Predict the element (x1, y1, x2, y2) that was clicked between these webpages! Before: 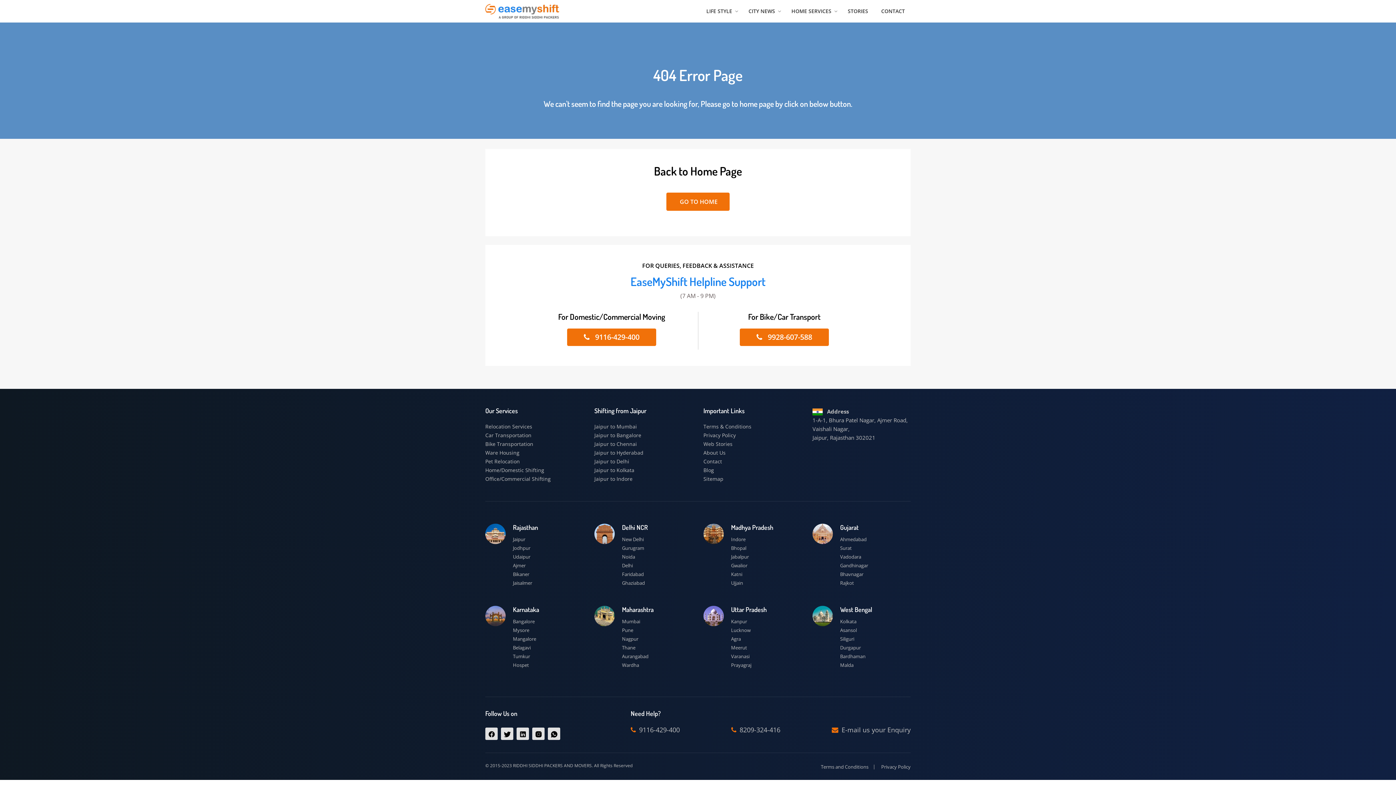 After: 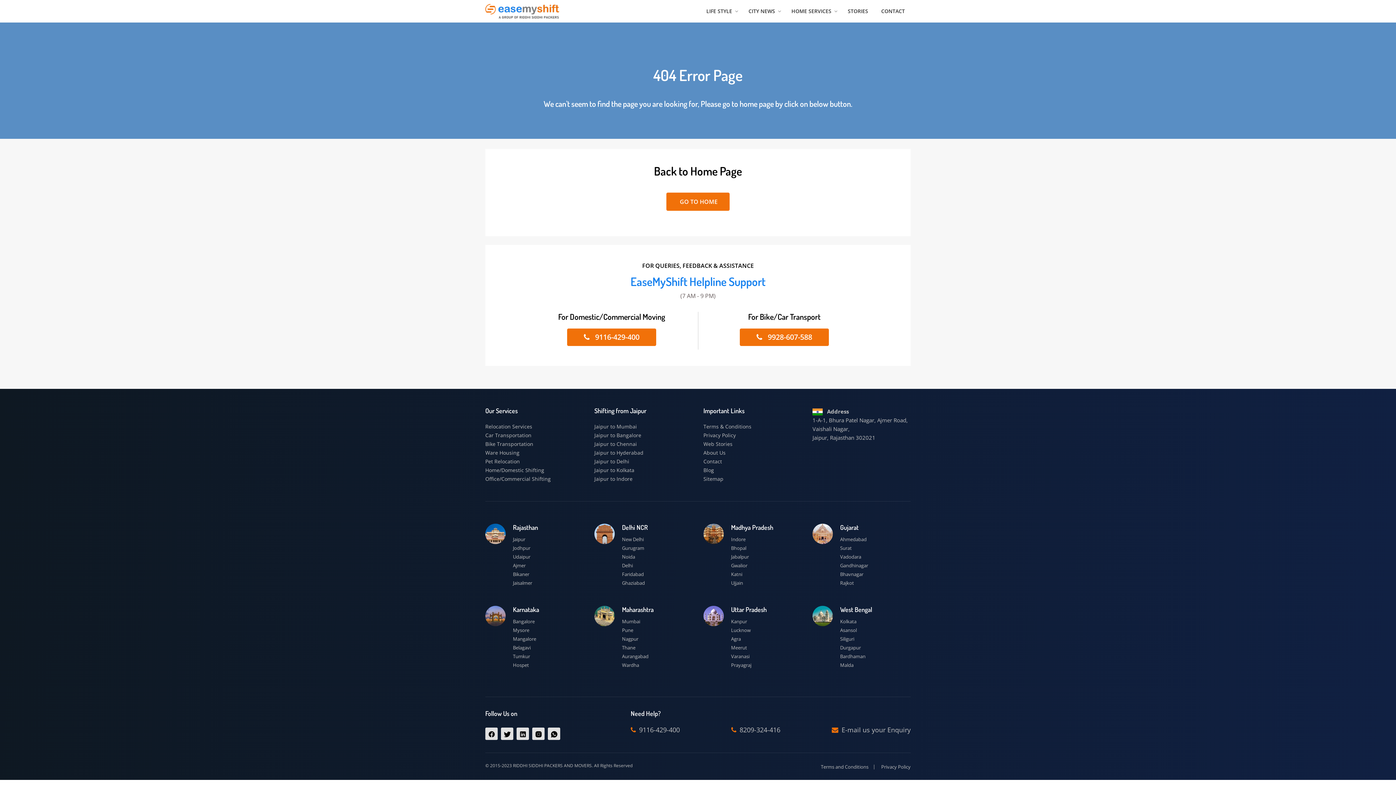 Action: bbox: (840, 580, 854, 586) label: Rajkot